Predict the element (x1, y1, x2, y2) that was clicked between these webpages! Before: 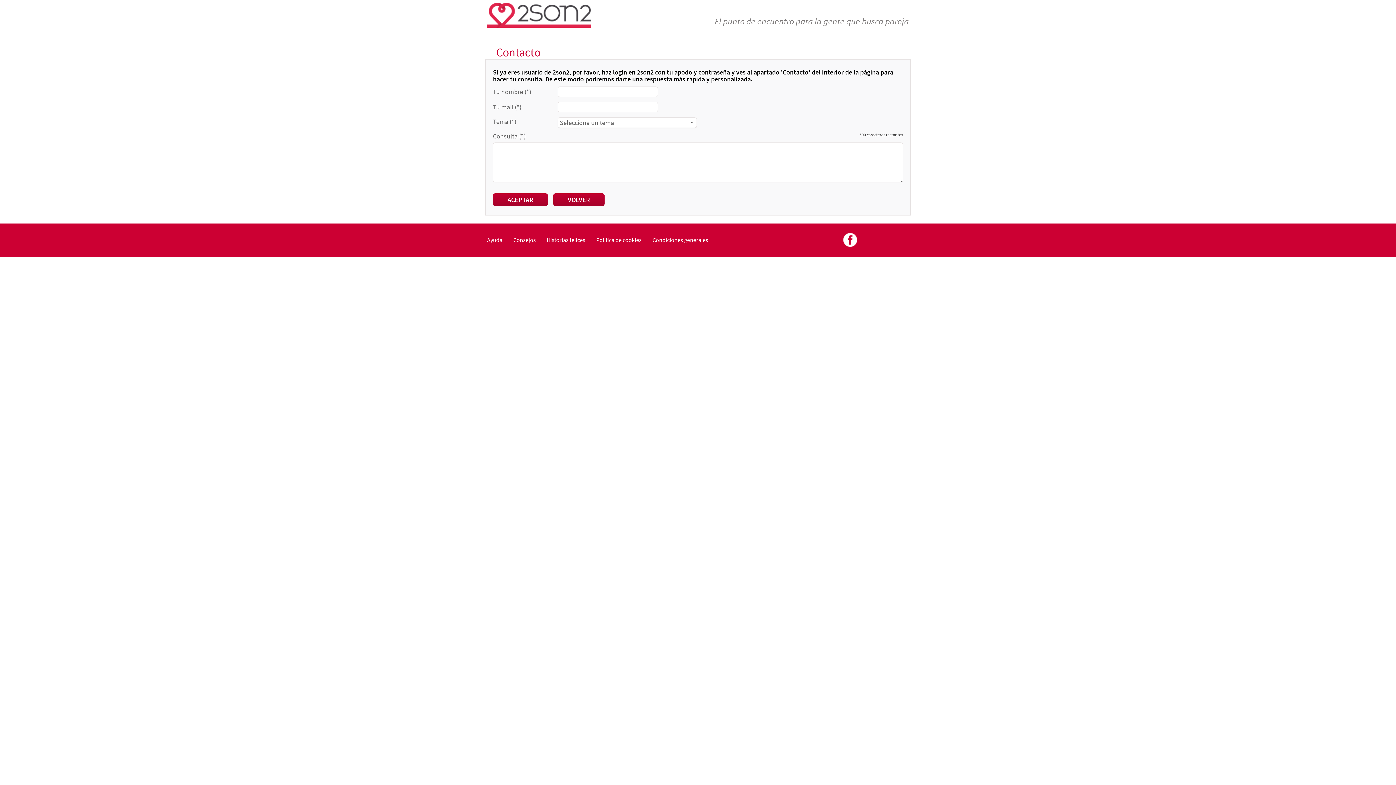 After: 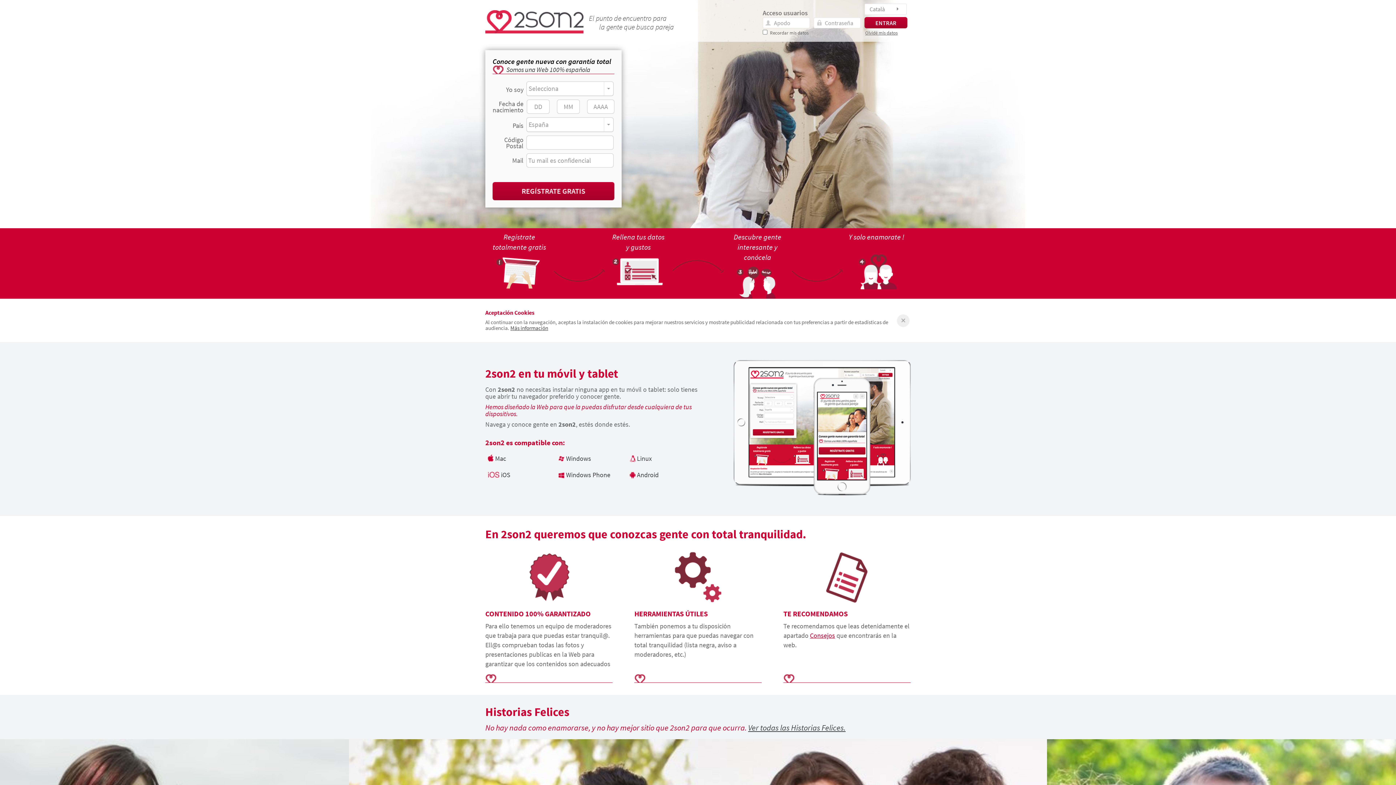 Action: bbox: (553, 193, 604, 206) label: VOLVER